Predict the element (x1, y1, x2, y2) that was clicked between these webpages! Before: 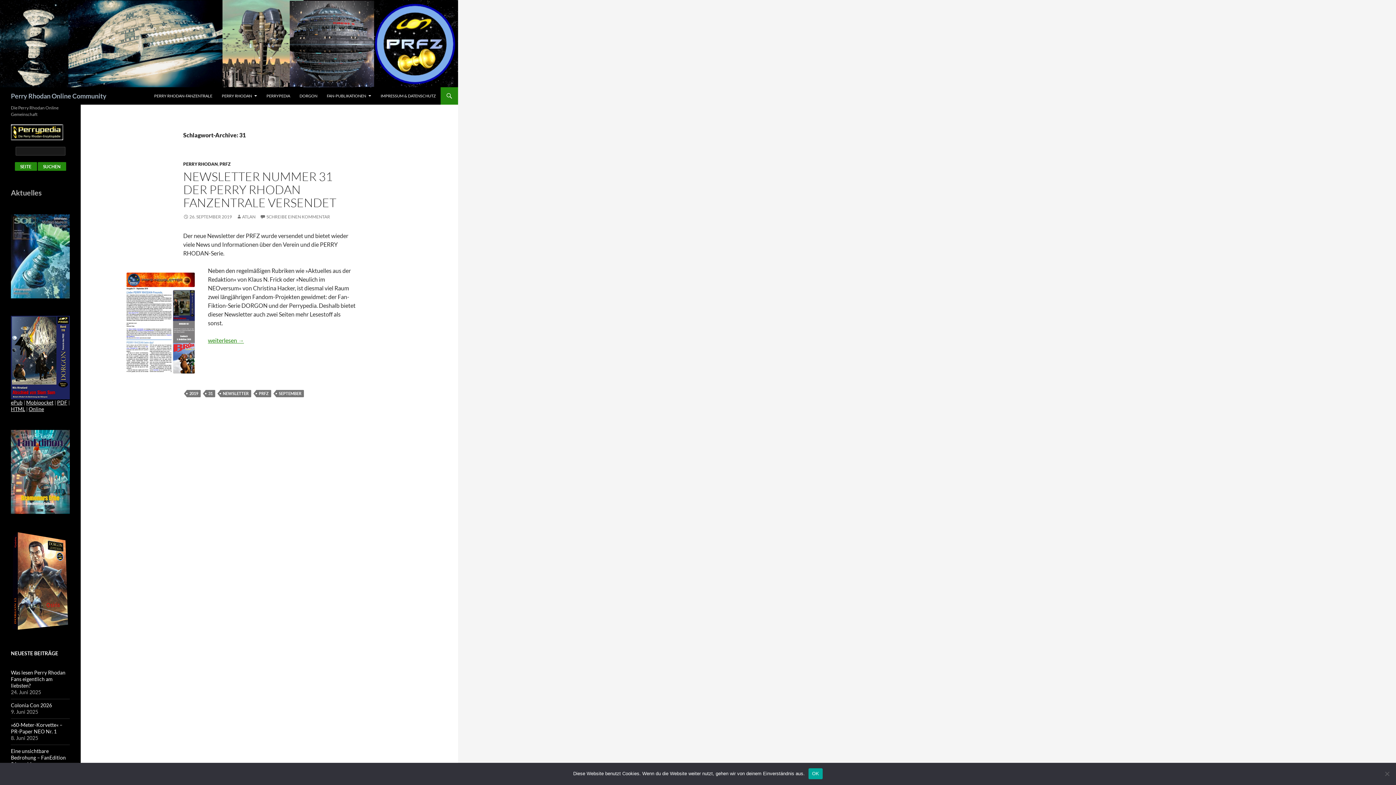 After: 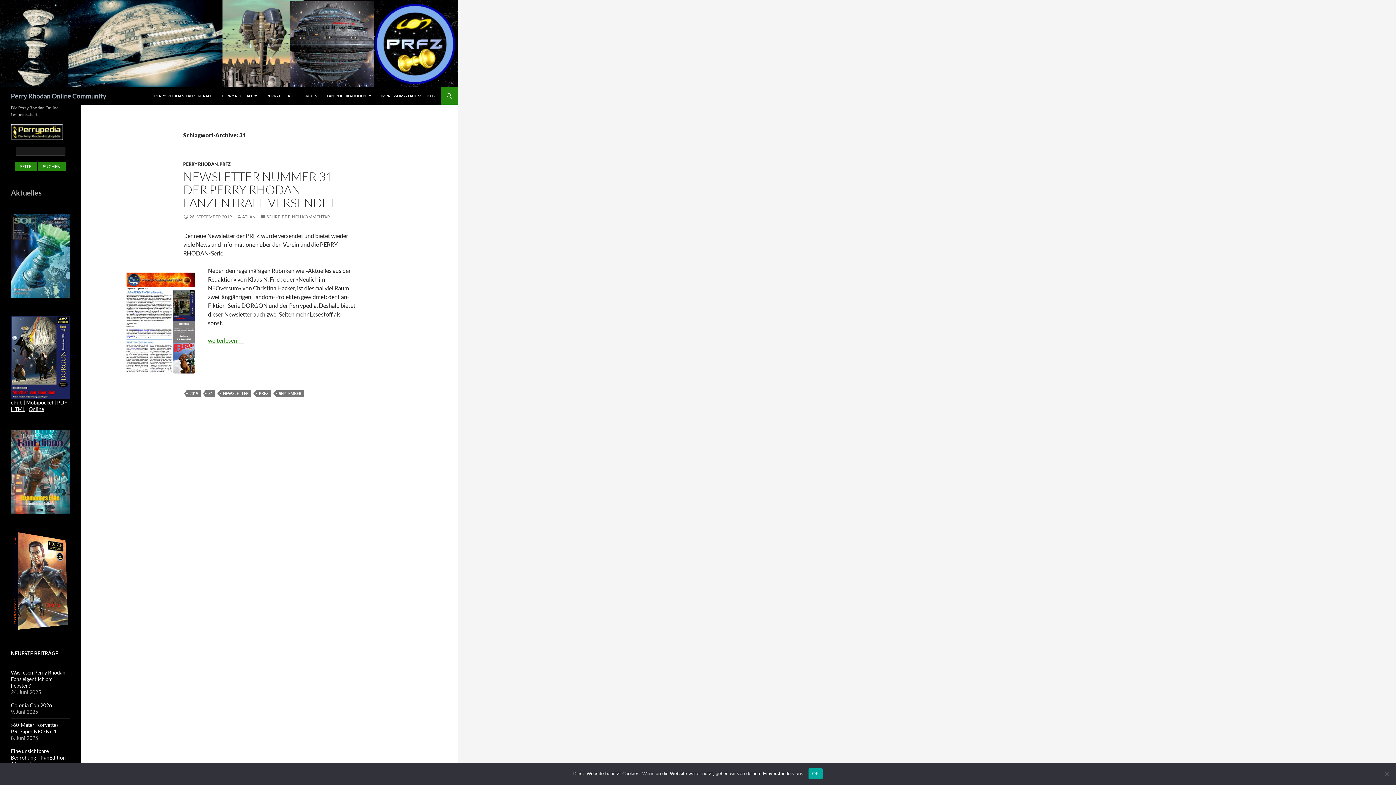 Action: bbox: (10, 252, 69, 259)